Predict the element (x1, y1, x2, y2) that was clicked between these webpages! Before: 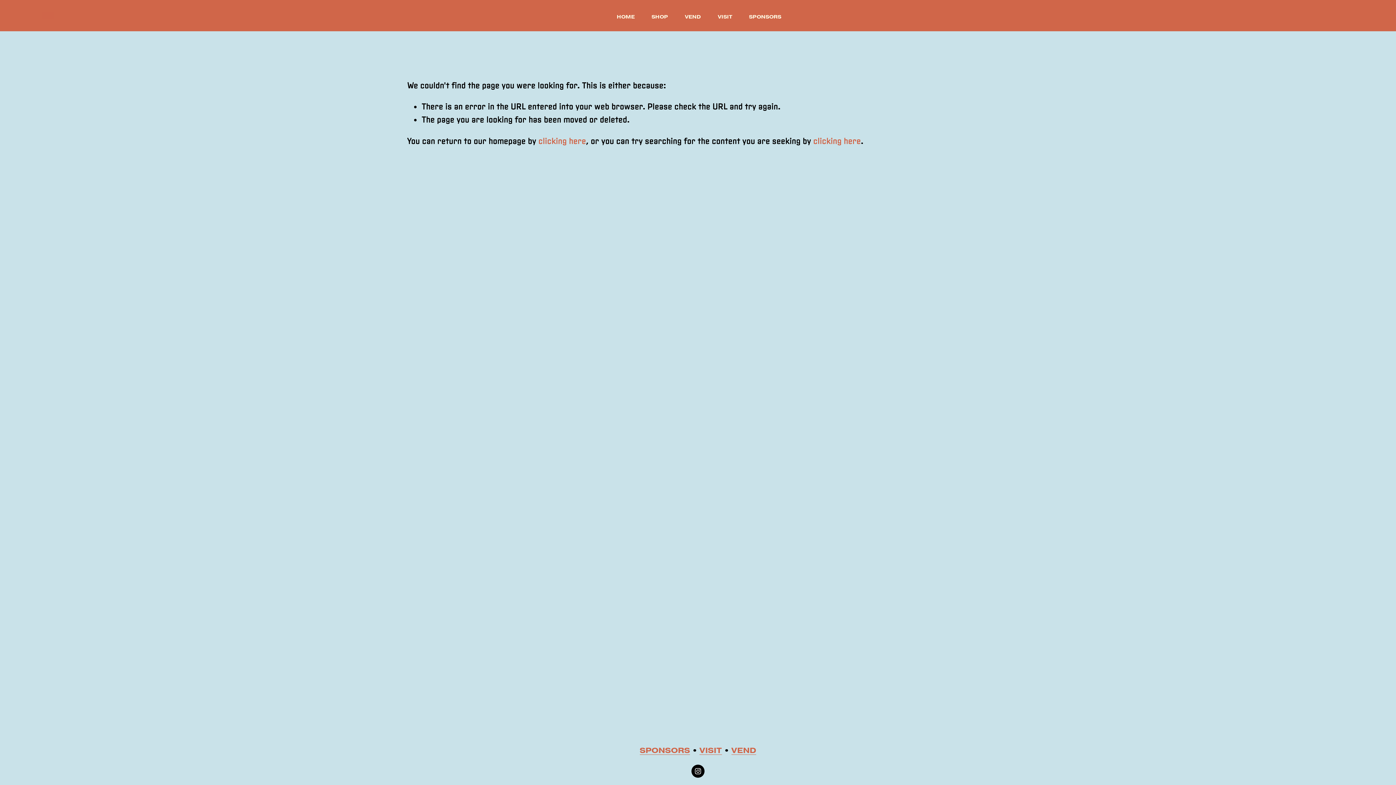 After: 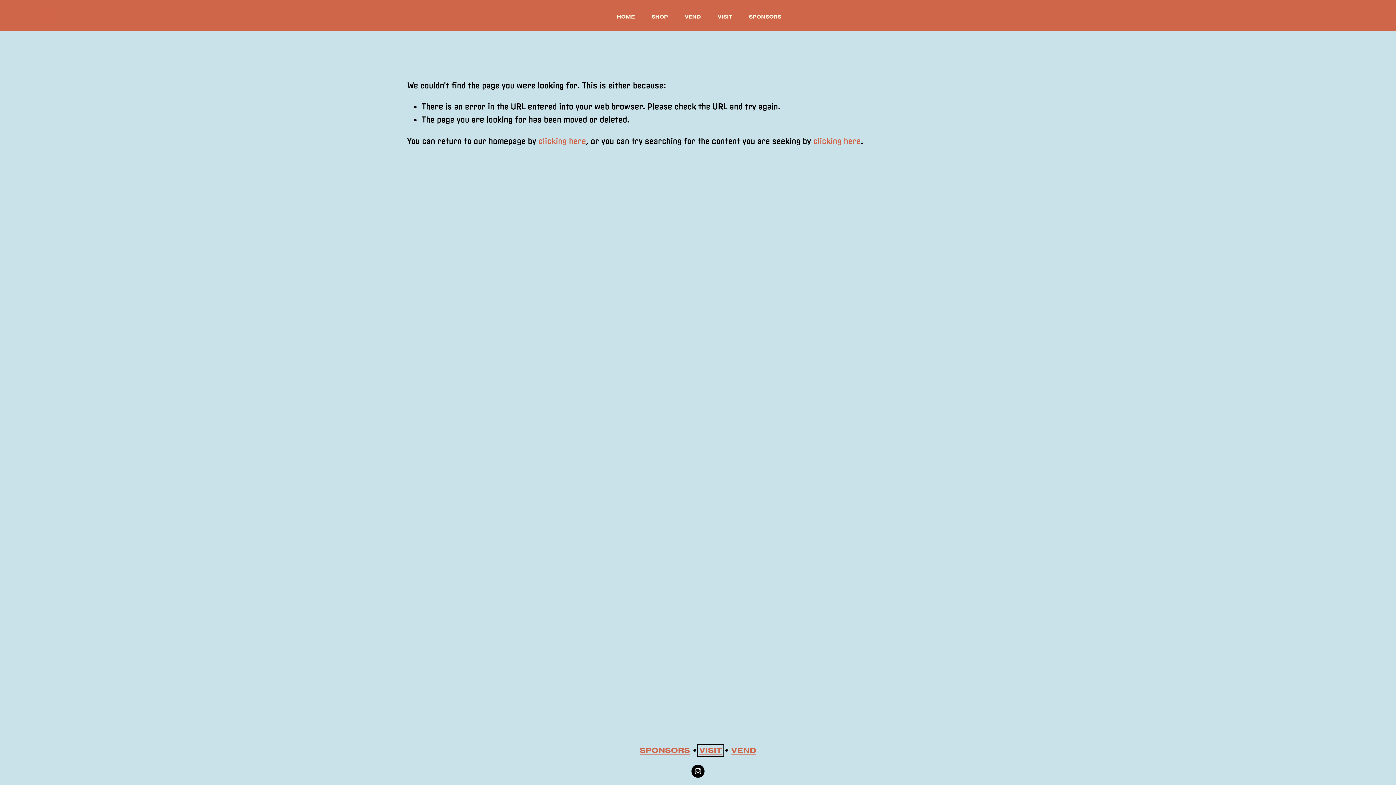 Action: bbox: (699, 746, 722, 755) label: VISIT